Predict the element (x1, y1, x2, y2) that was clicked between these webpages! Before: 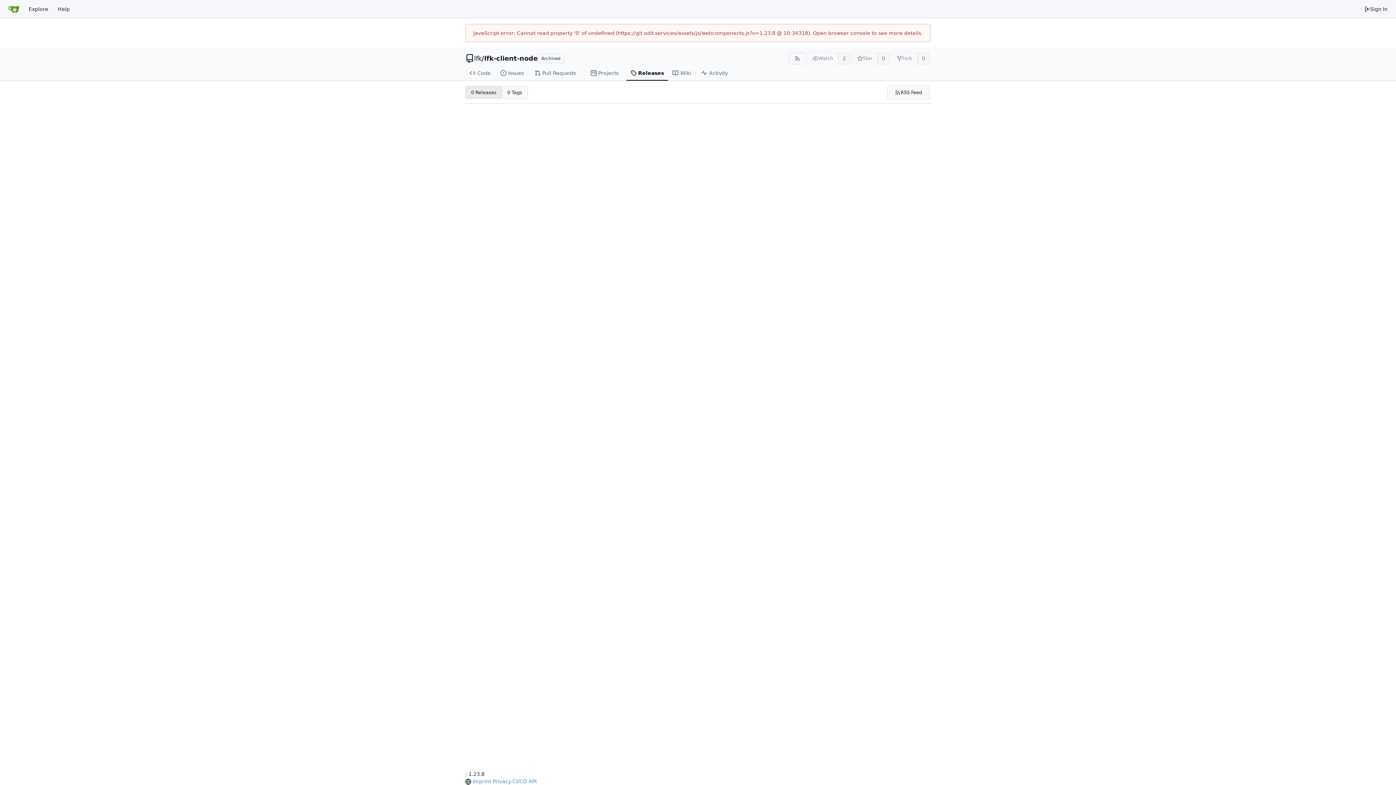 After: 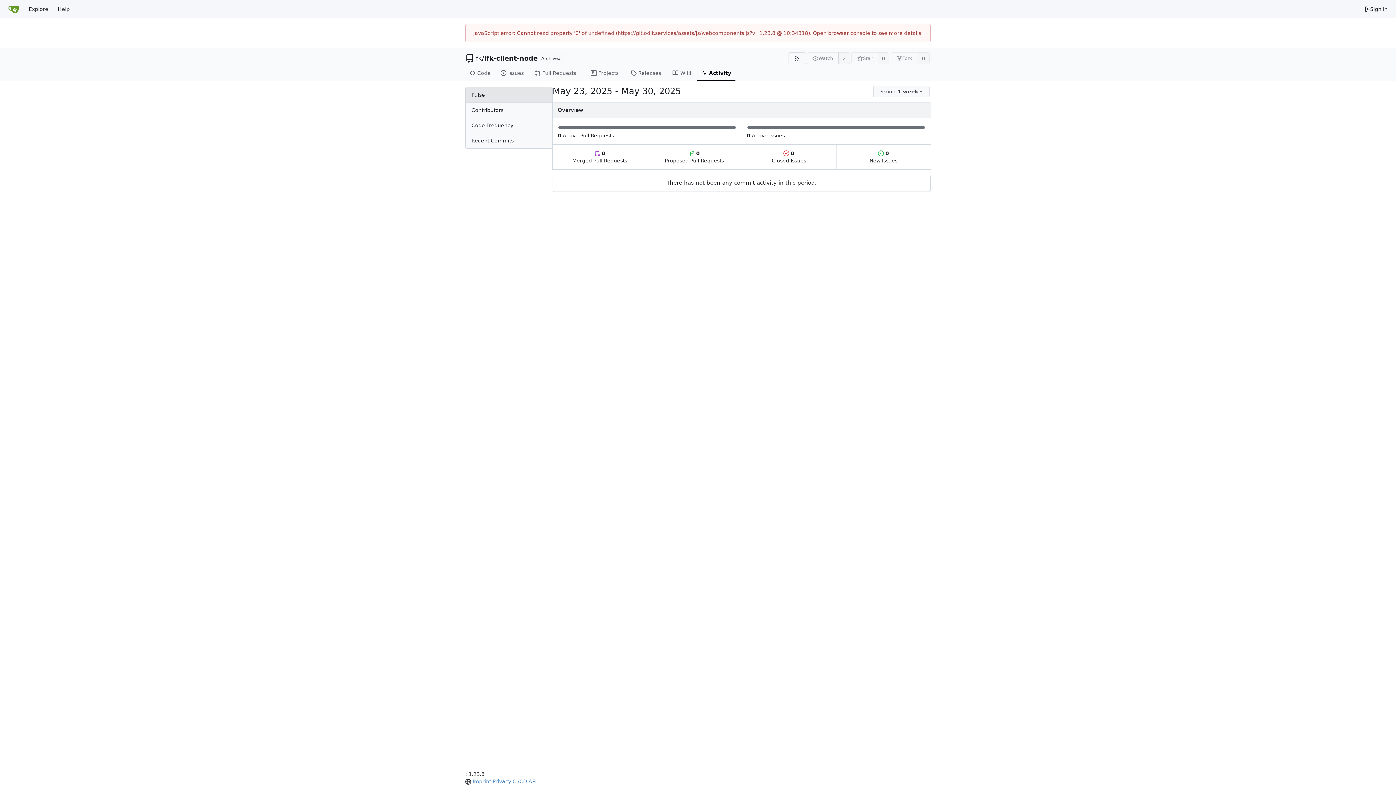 Action: bbox: (697, 65, 735, 80) label: Activity